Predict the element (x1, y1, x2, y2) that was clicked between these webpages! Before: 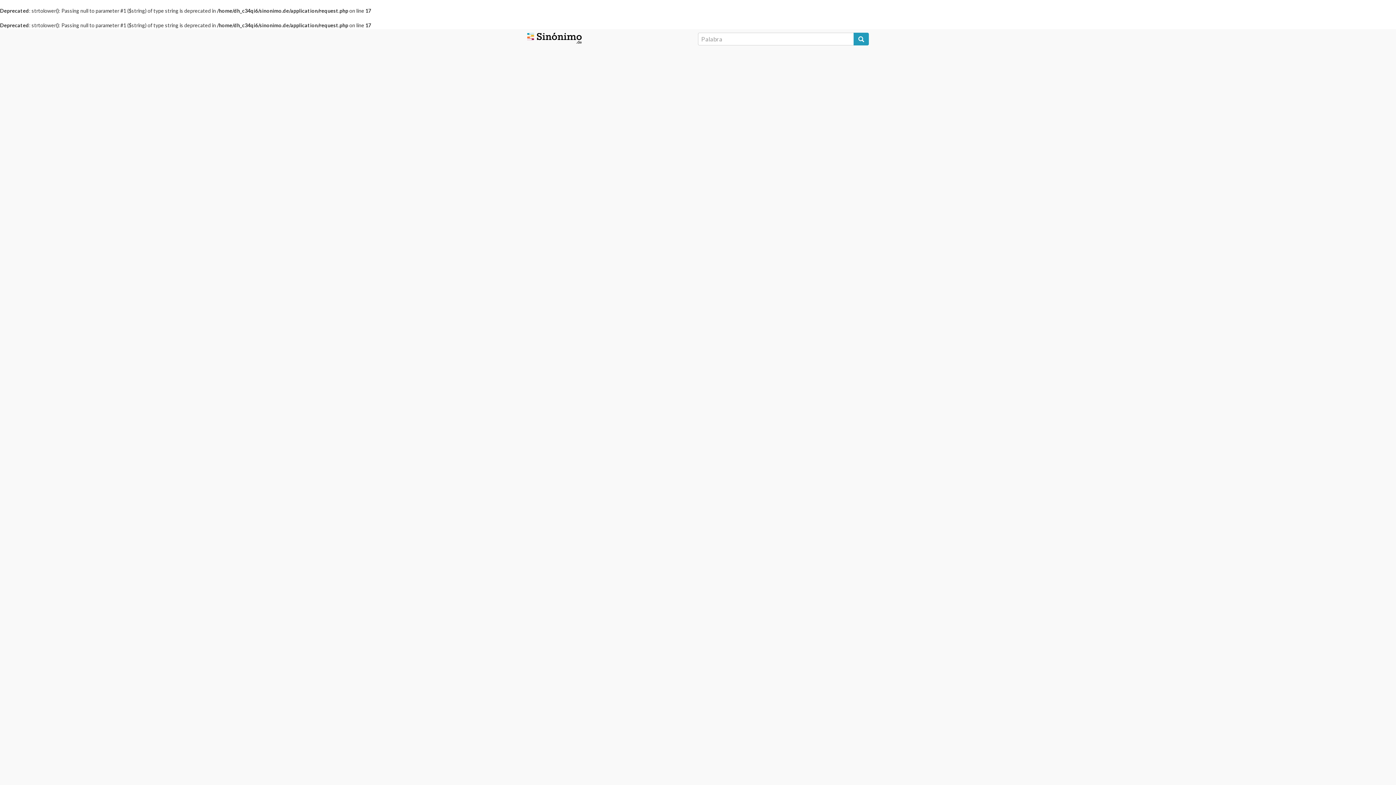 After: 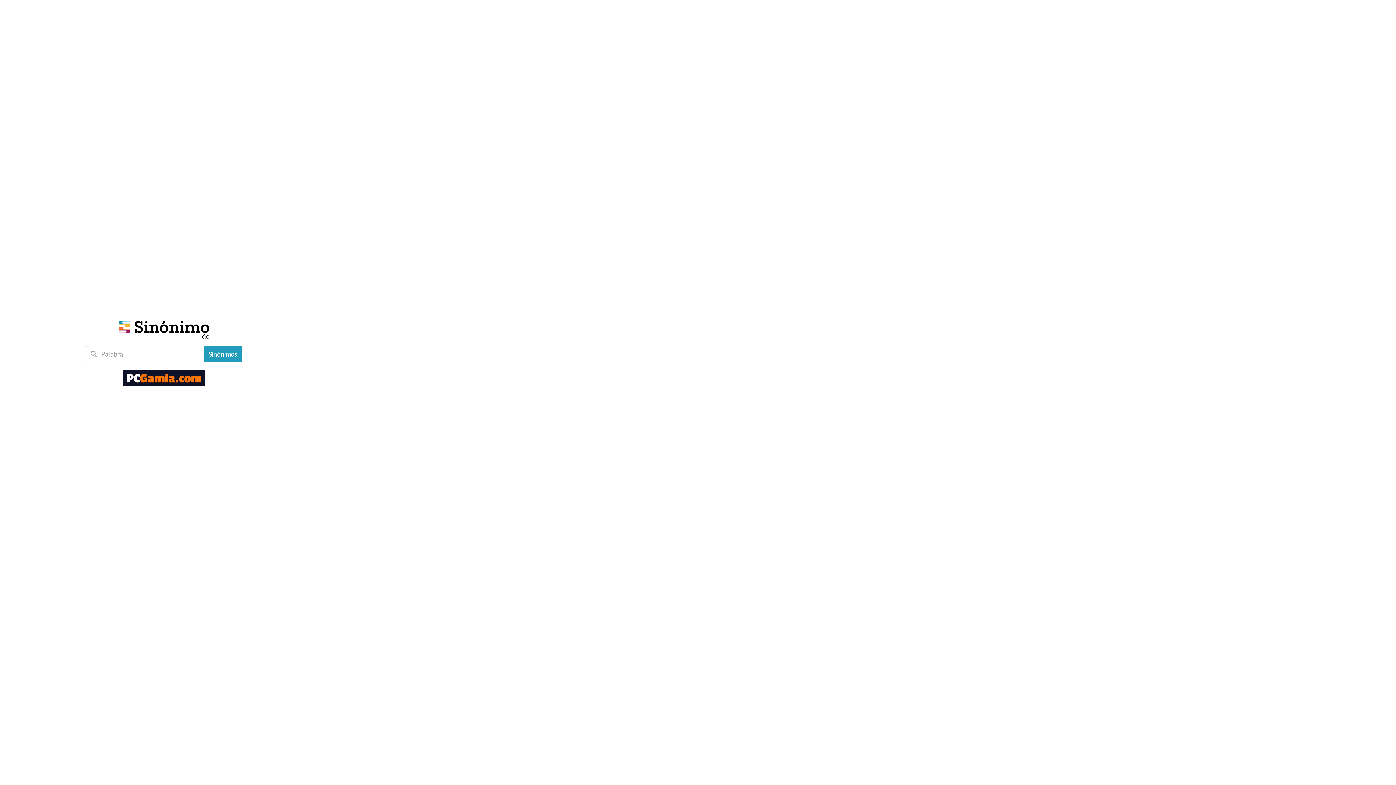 Action: bbox: (527, 34, 581, 40)